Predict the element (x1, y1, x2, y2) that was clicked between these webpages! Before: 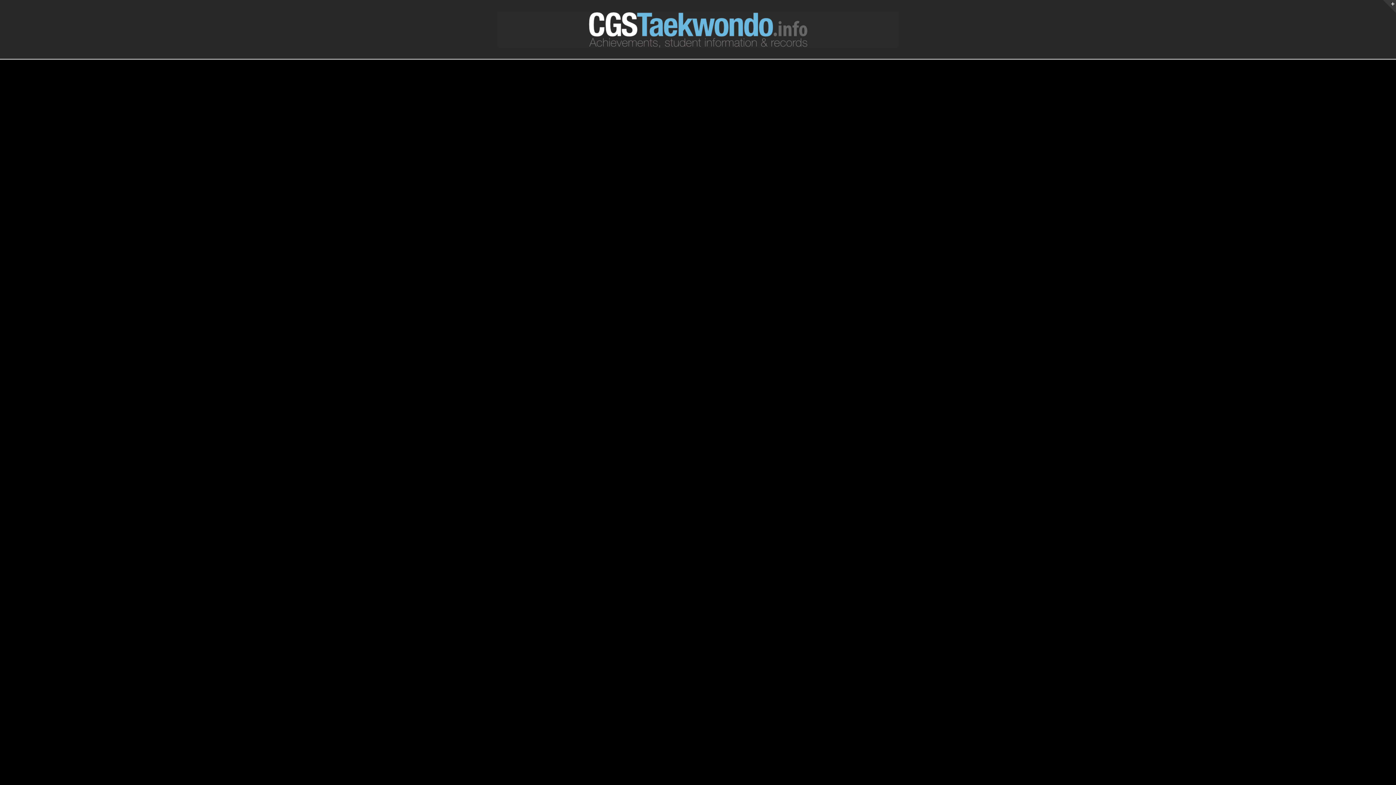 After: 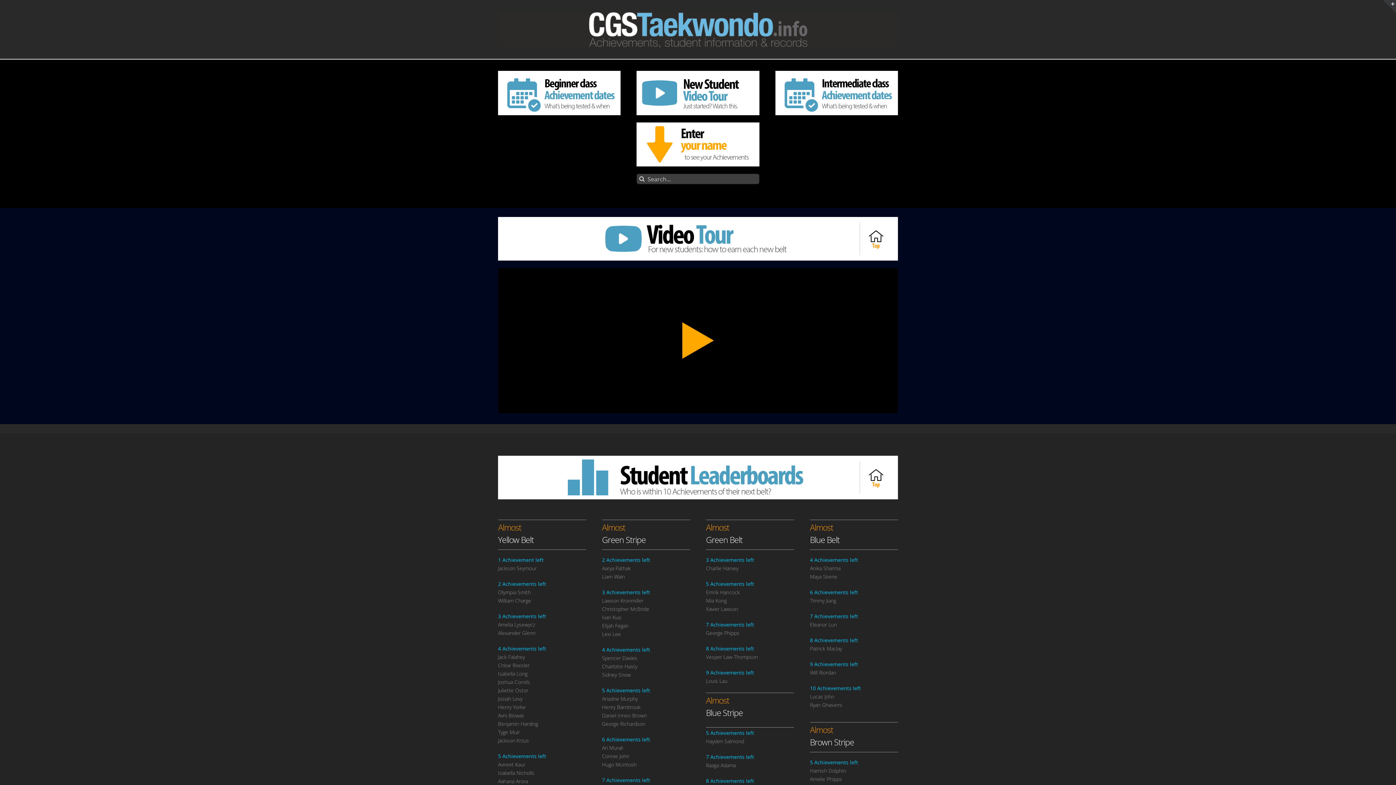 Action: bbox: (498, 11, 898, 47)